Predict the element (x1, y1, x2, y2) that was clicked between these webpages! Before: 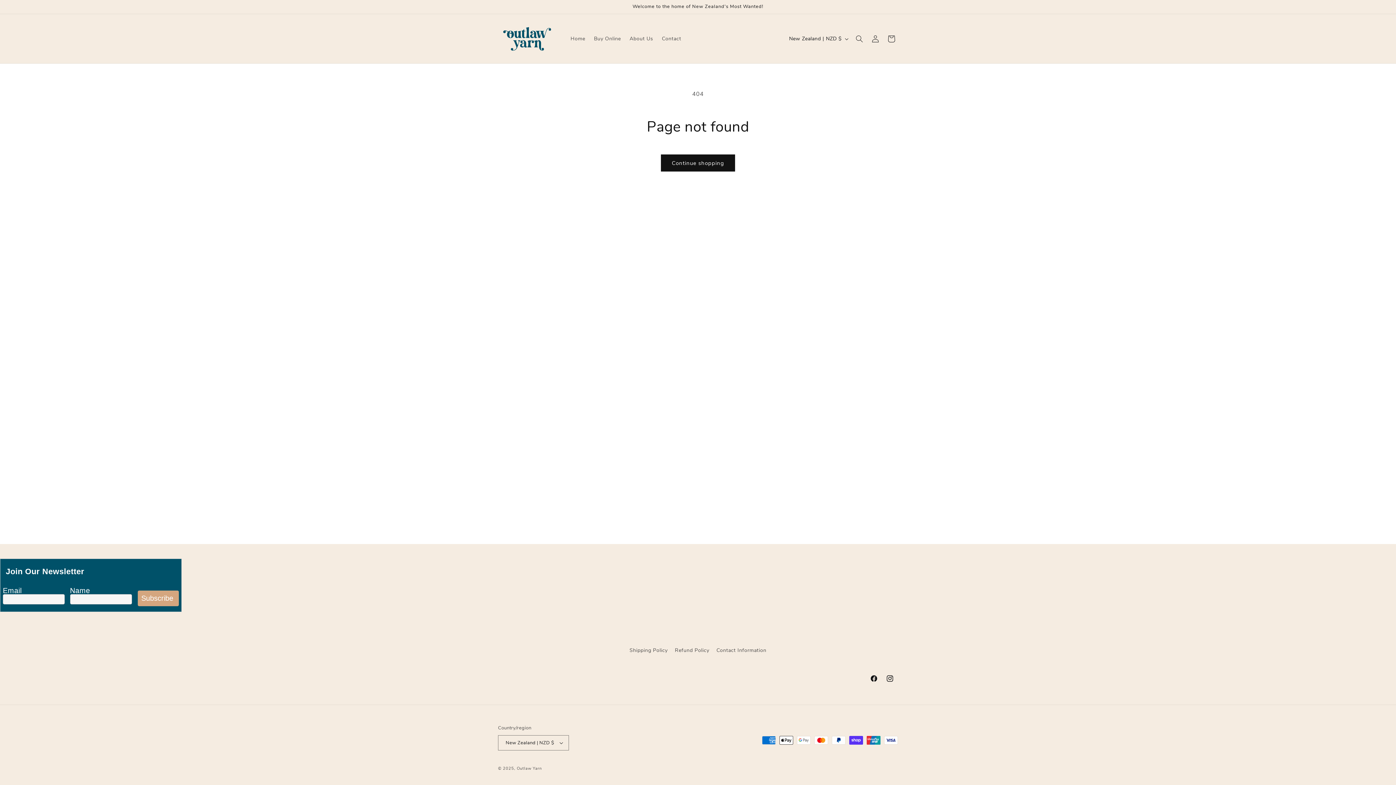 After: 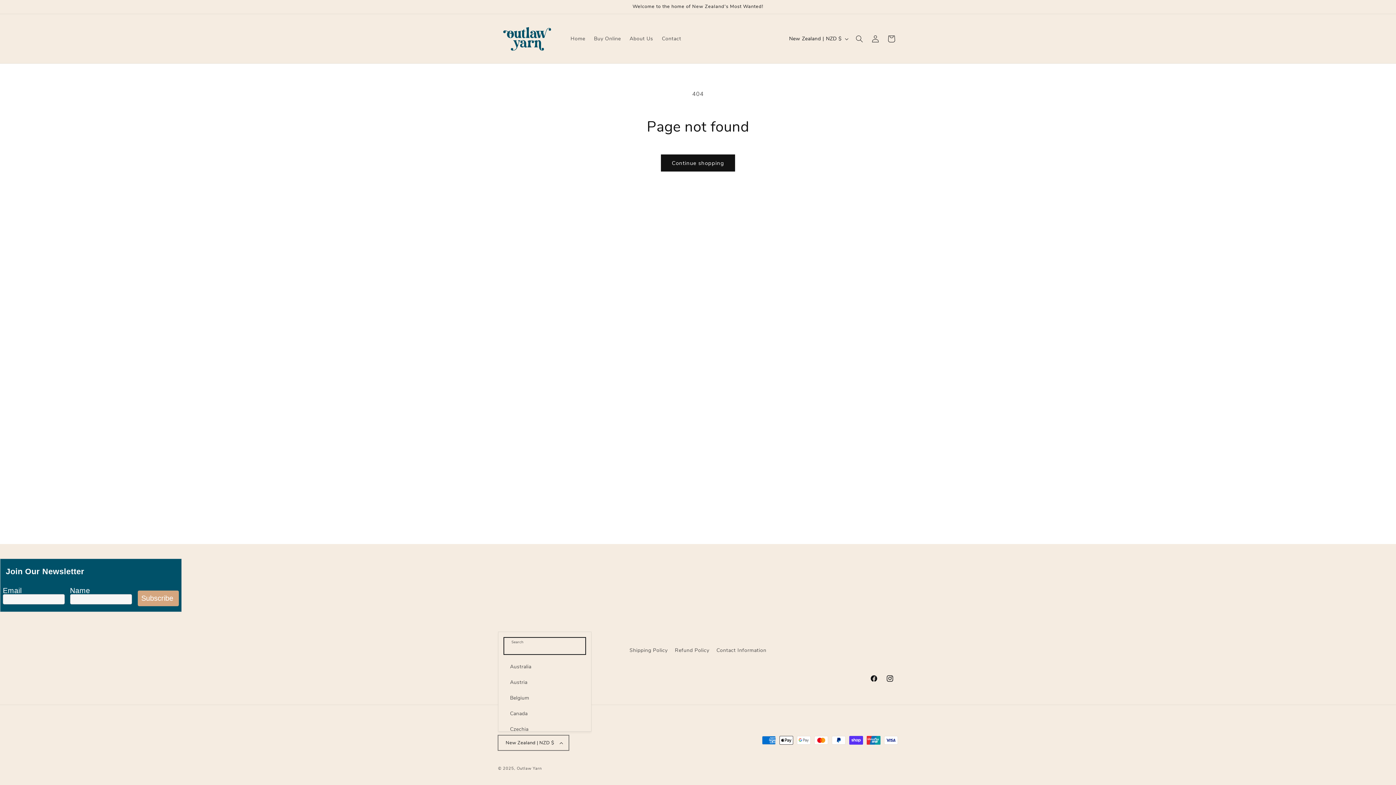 Action: bbox: (498, 735, 568, 750) label: New Zealand | NZD $